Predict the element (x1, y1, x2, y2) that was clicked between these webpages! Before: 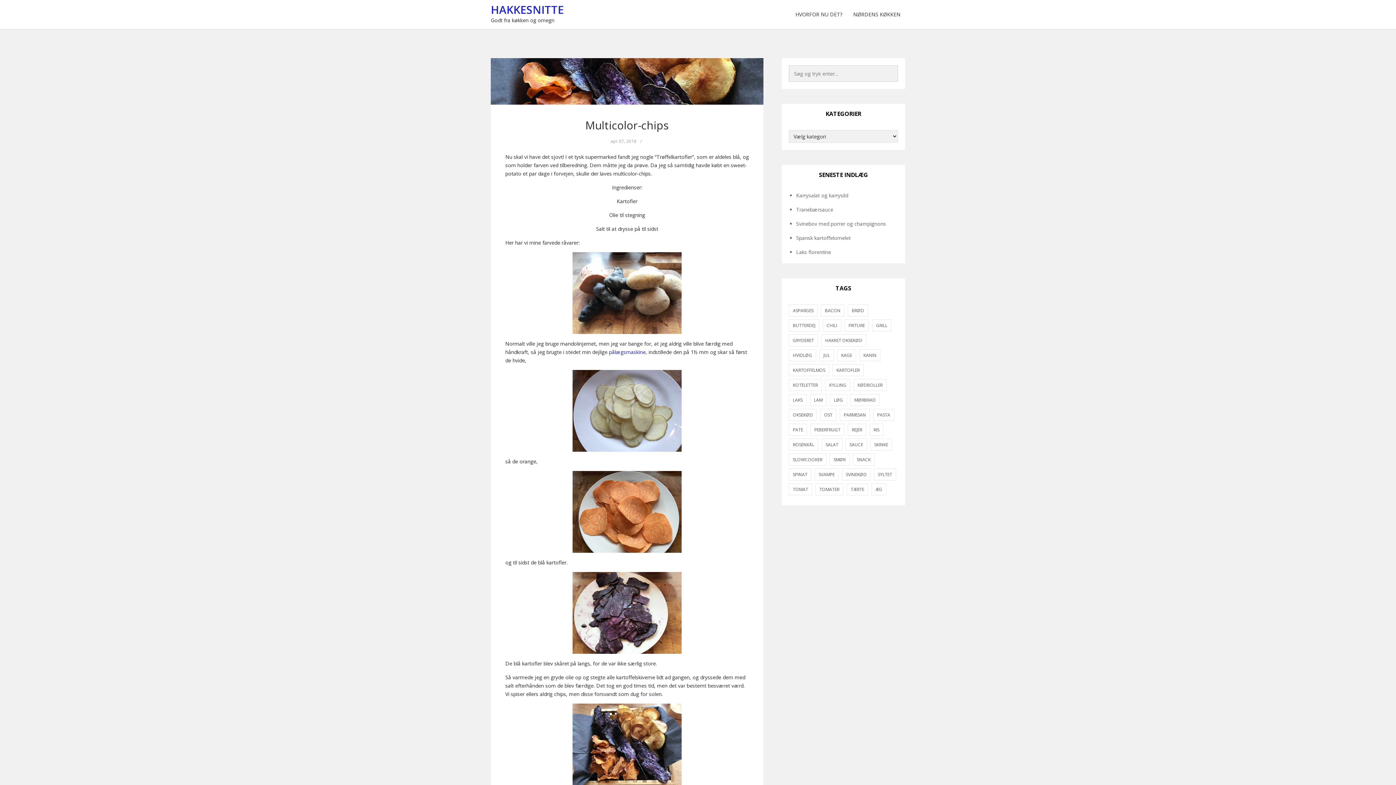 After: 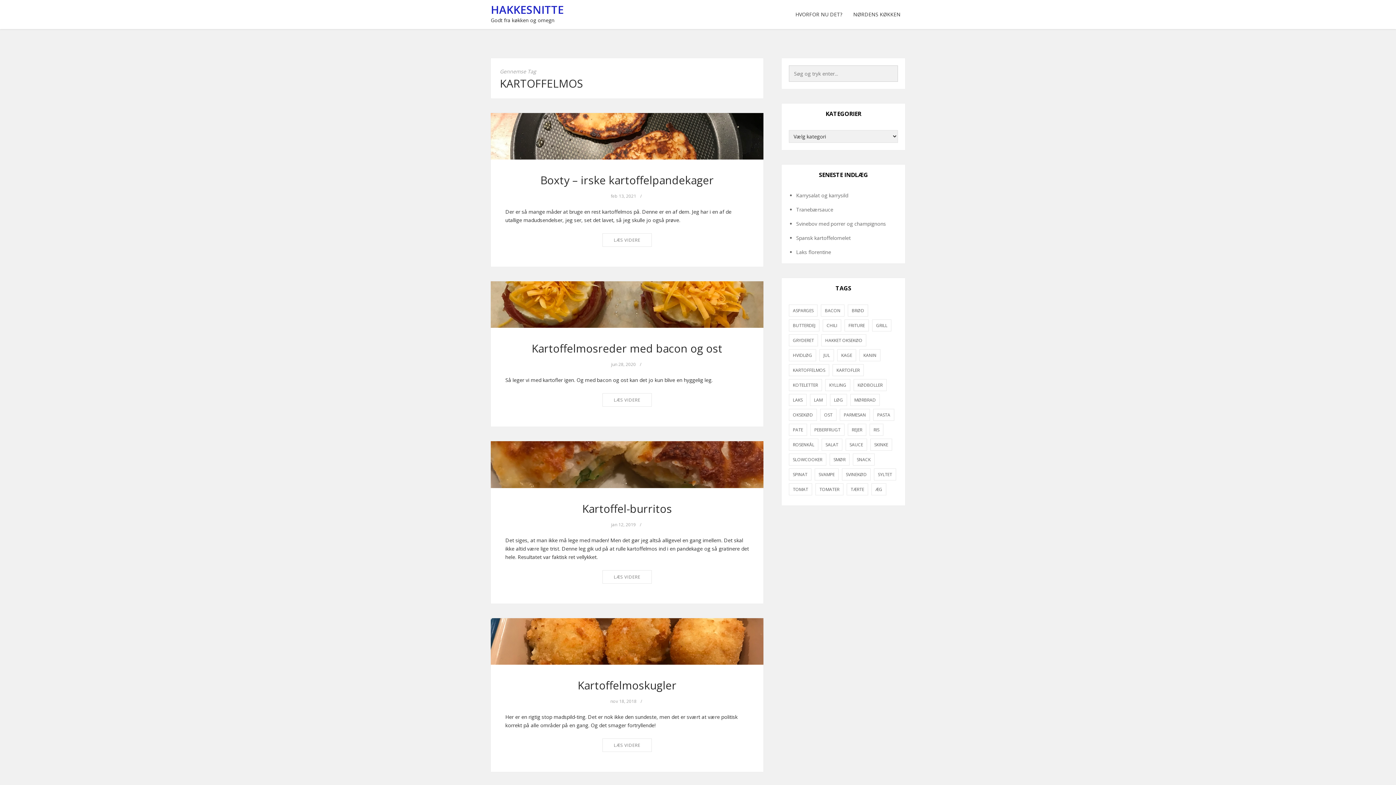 Action: bbox: (789, 364, 829, 376) label: kartoffelmos (9 elementer)